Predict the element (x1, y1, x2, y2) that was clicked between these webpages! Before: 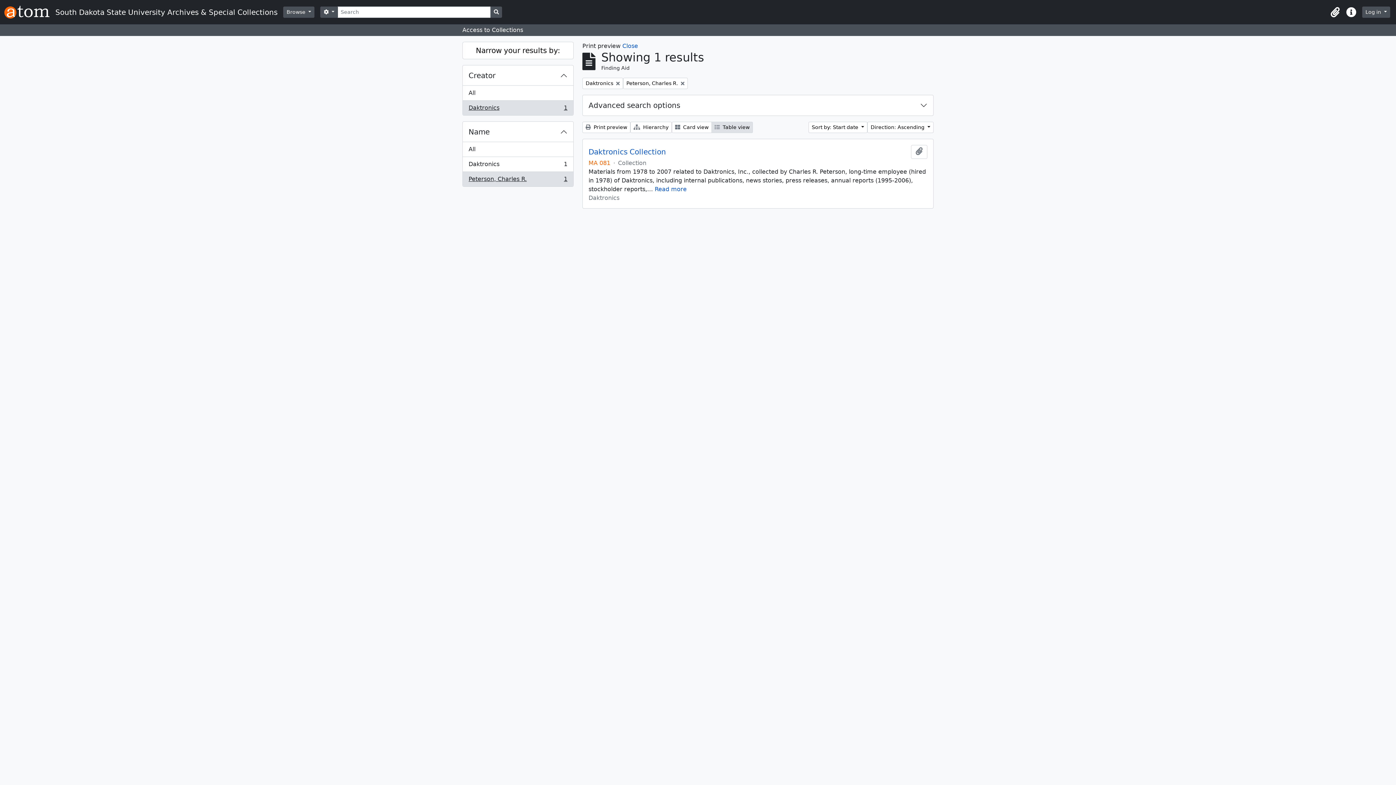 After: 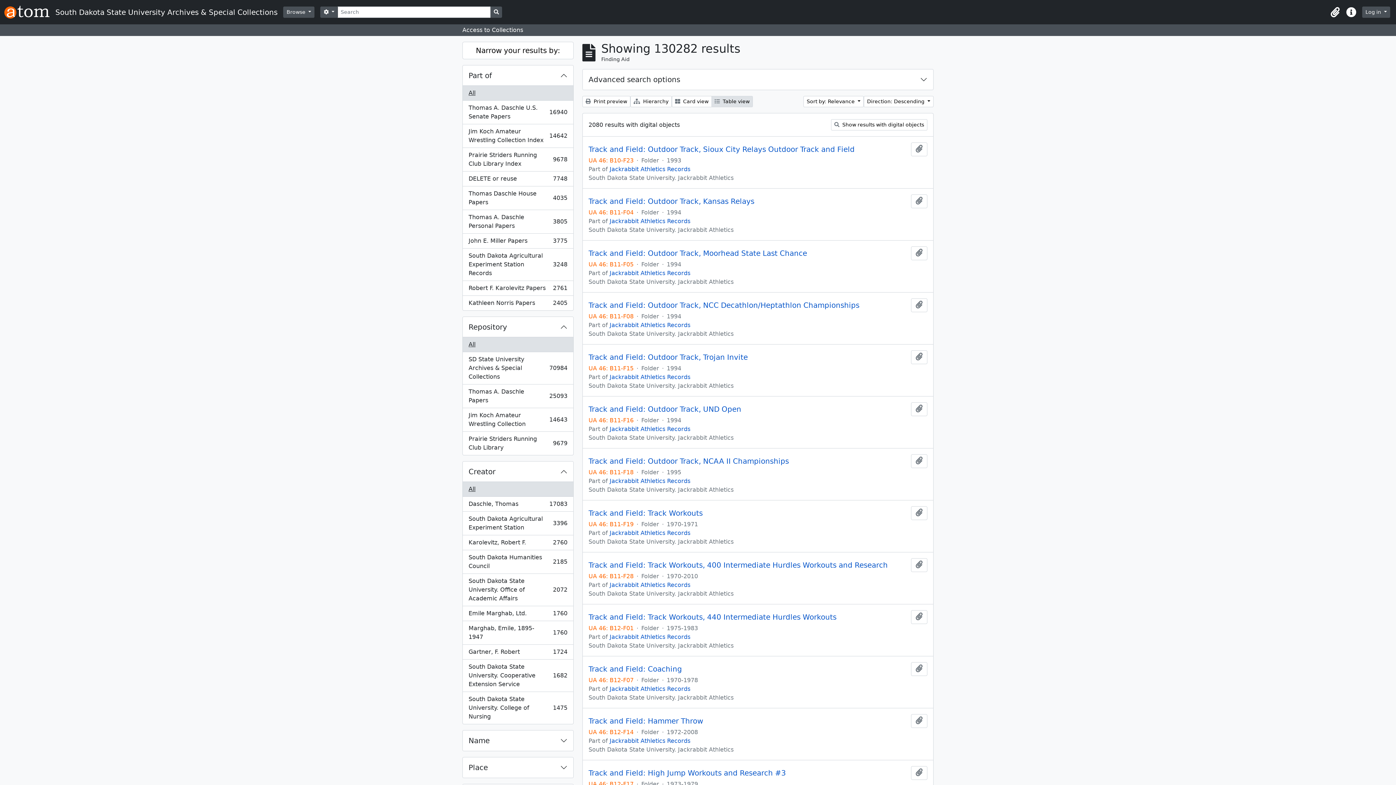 Action: label: Search in browse page bbox: (490, 6, 502, 17)